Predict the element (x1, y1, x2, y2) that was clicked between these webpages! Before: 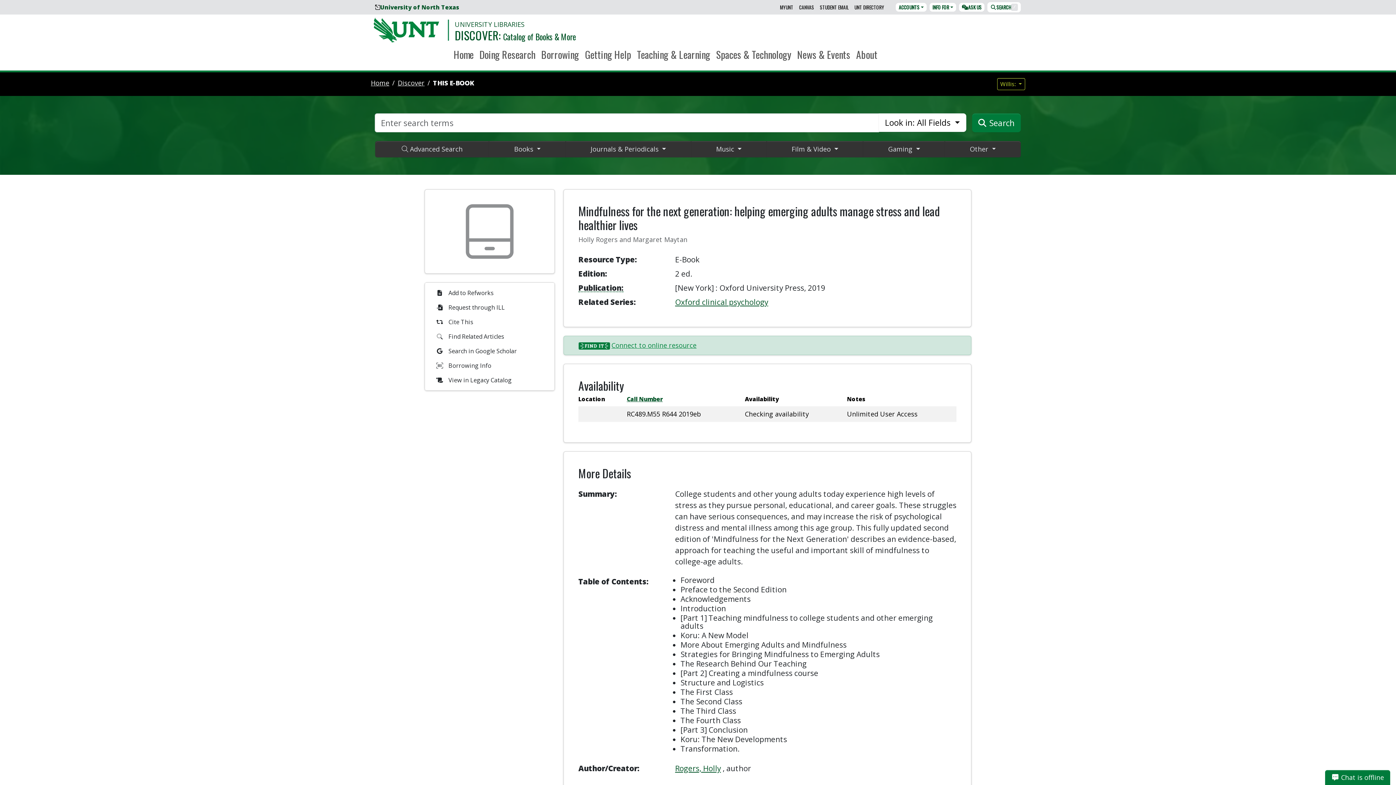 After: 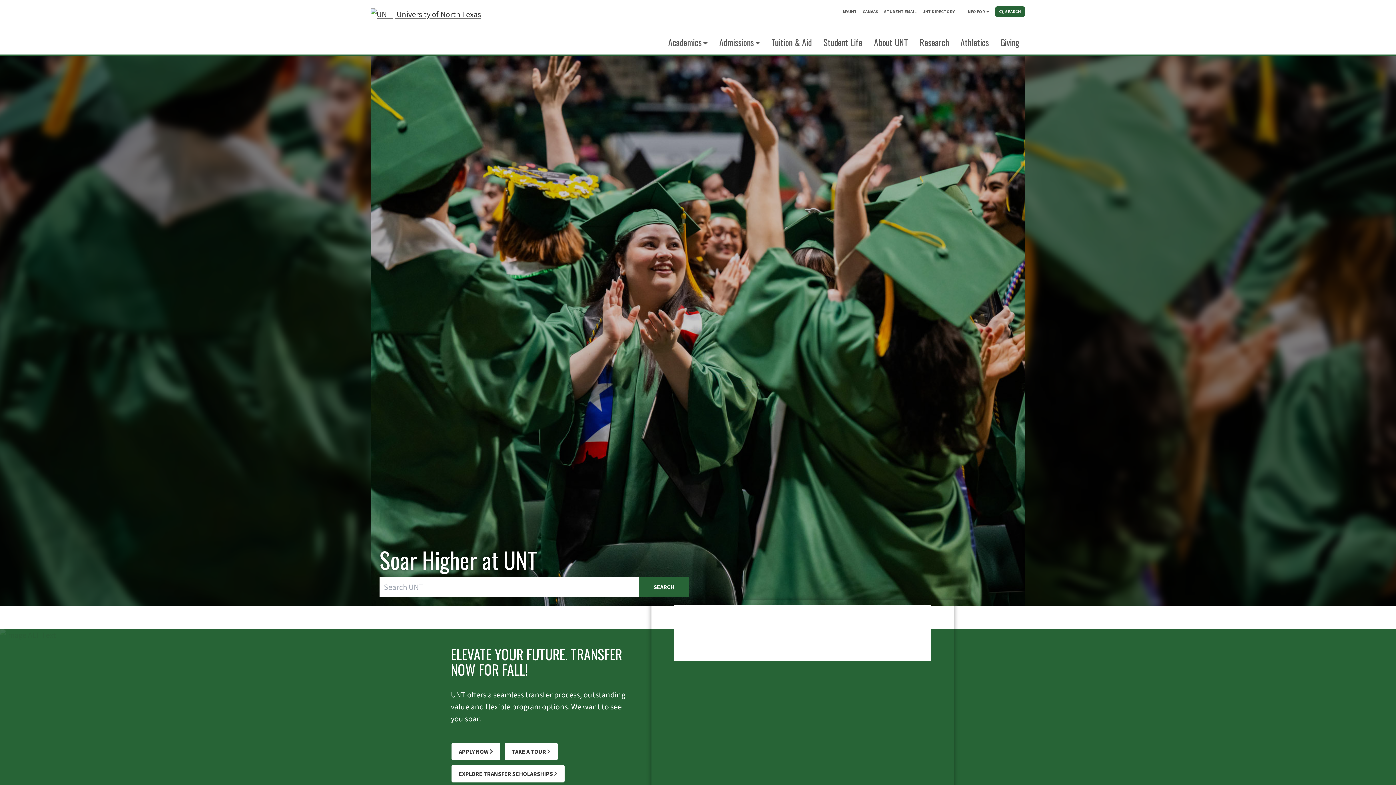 Action: bbox: (373, 17, 439, 43)